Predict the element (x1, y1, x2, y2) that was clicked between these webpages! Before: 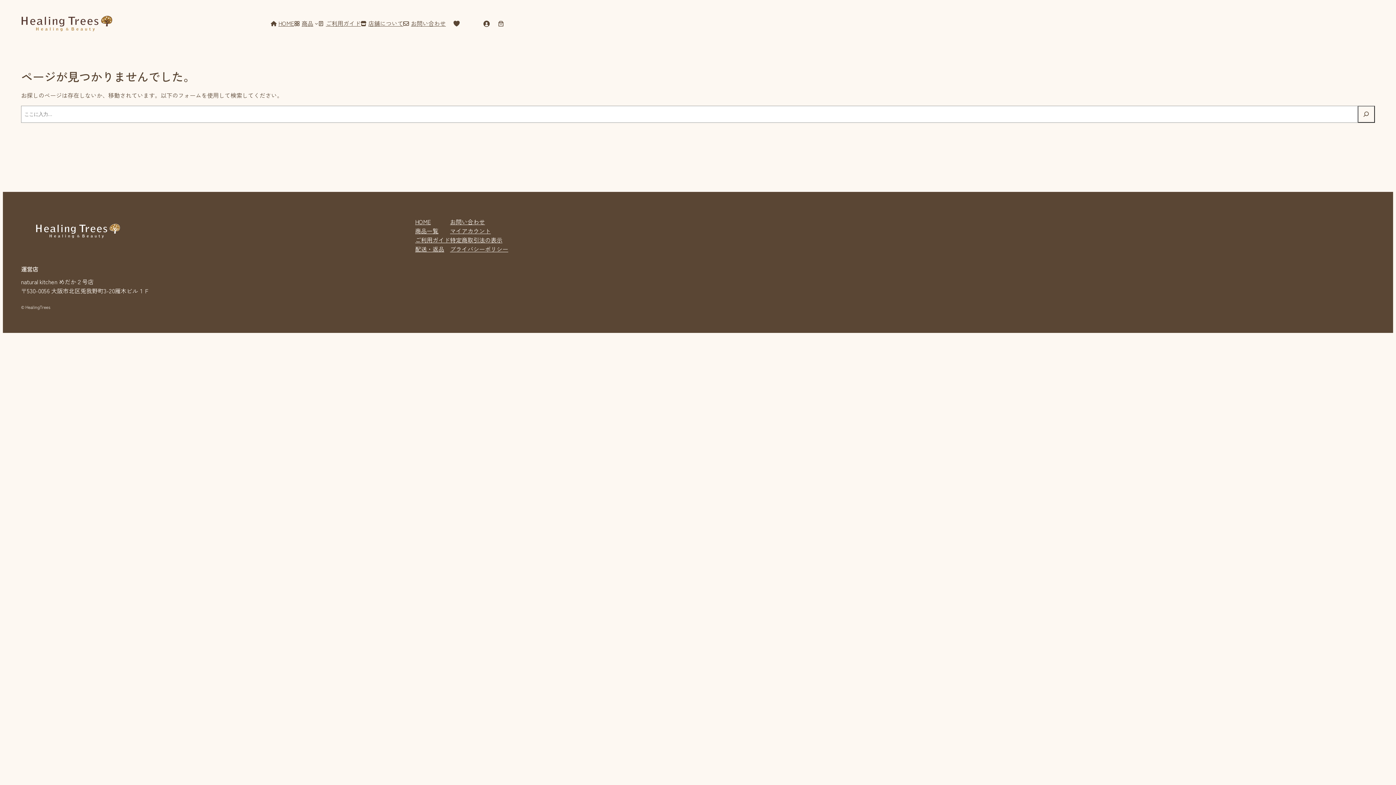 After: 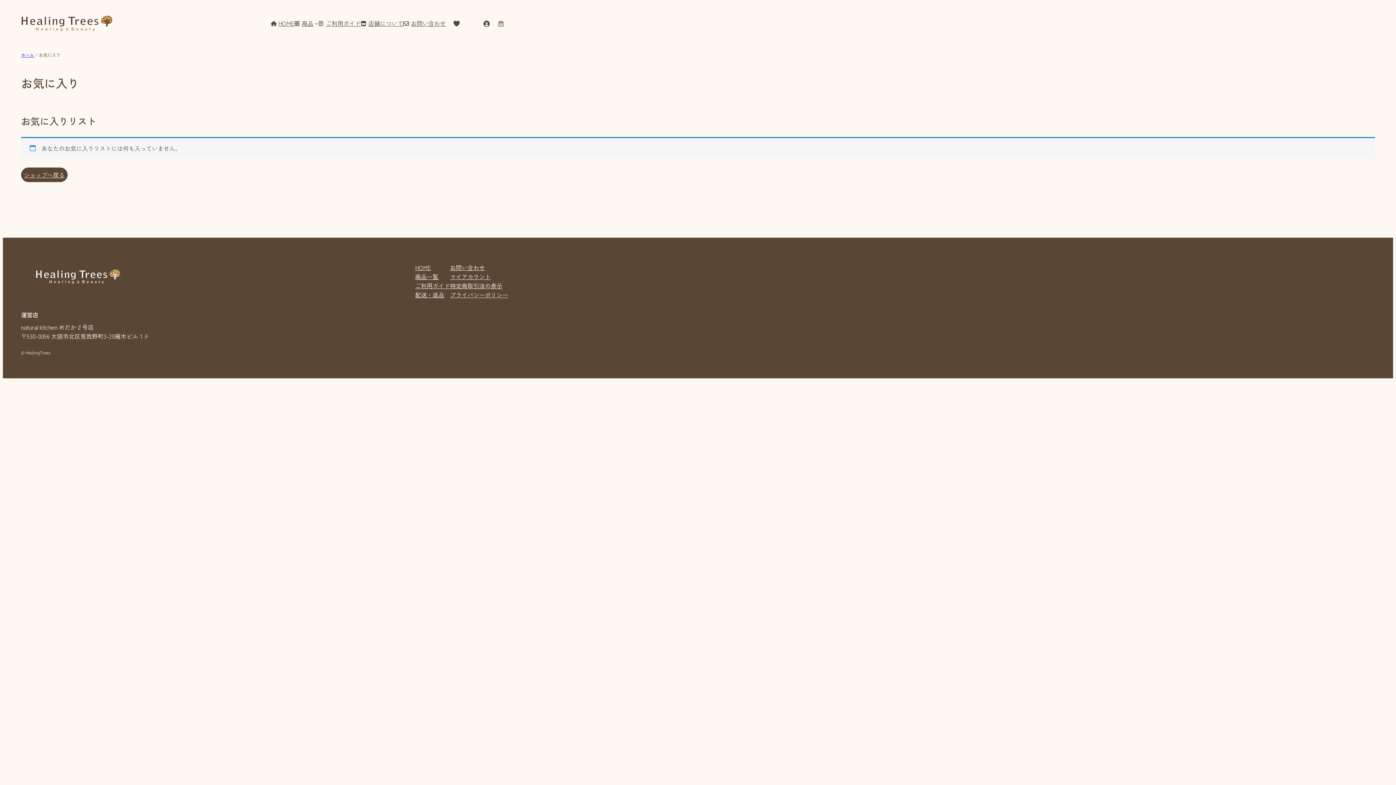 Action: bbox: (452, 18, 461, 28)